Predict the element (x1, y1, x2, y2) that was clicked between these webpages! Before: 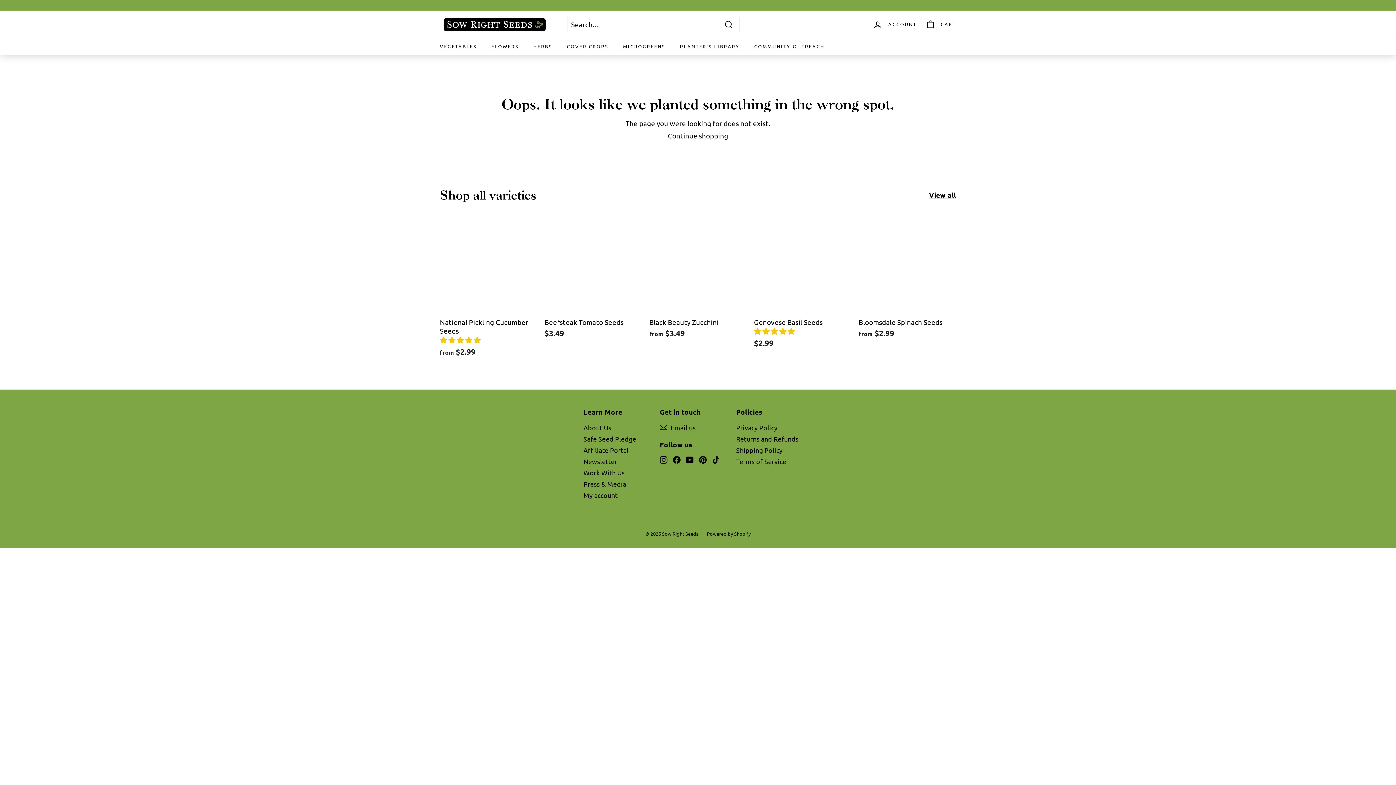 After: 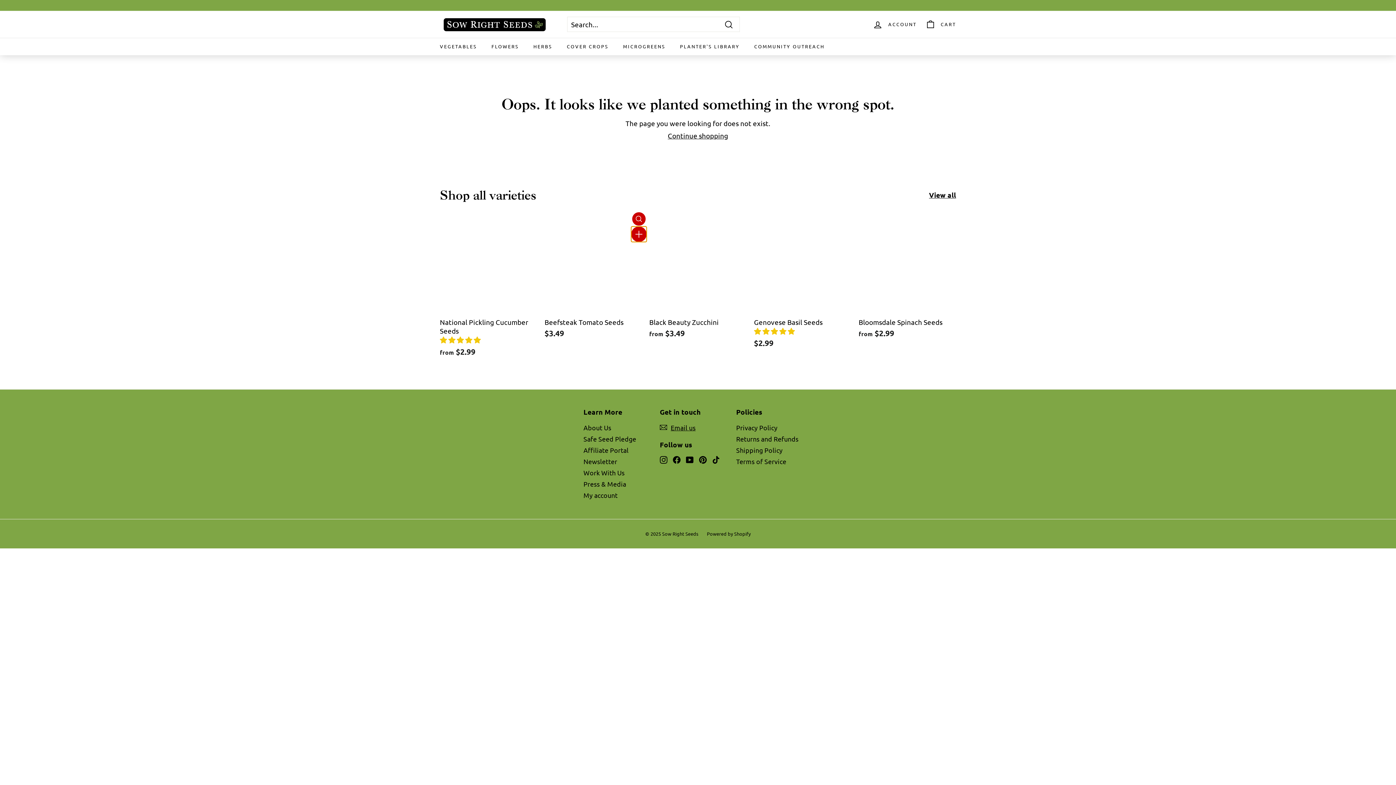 Action: label: Add to cart bbox: (632, 229, 645, 242)